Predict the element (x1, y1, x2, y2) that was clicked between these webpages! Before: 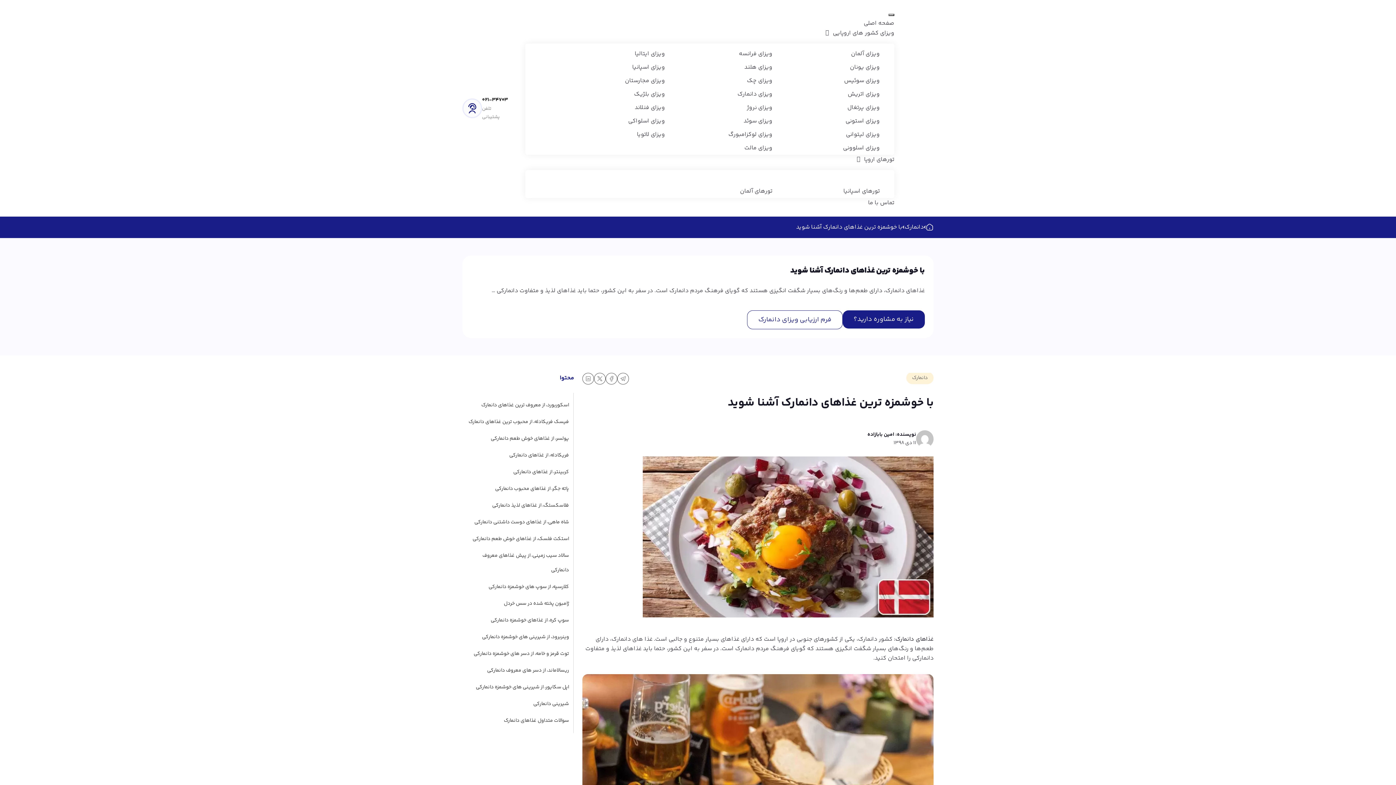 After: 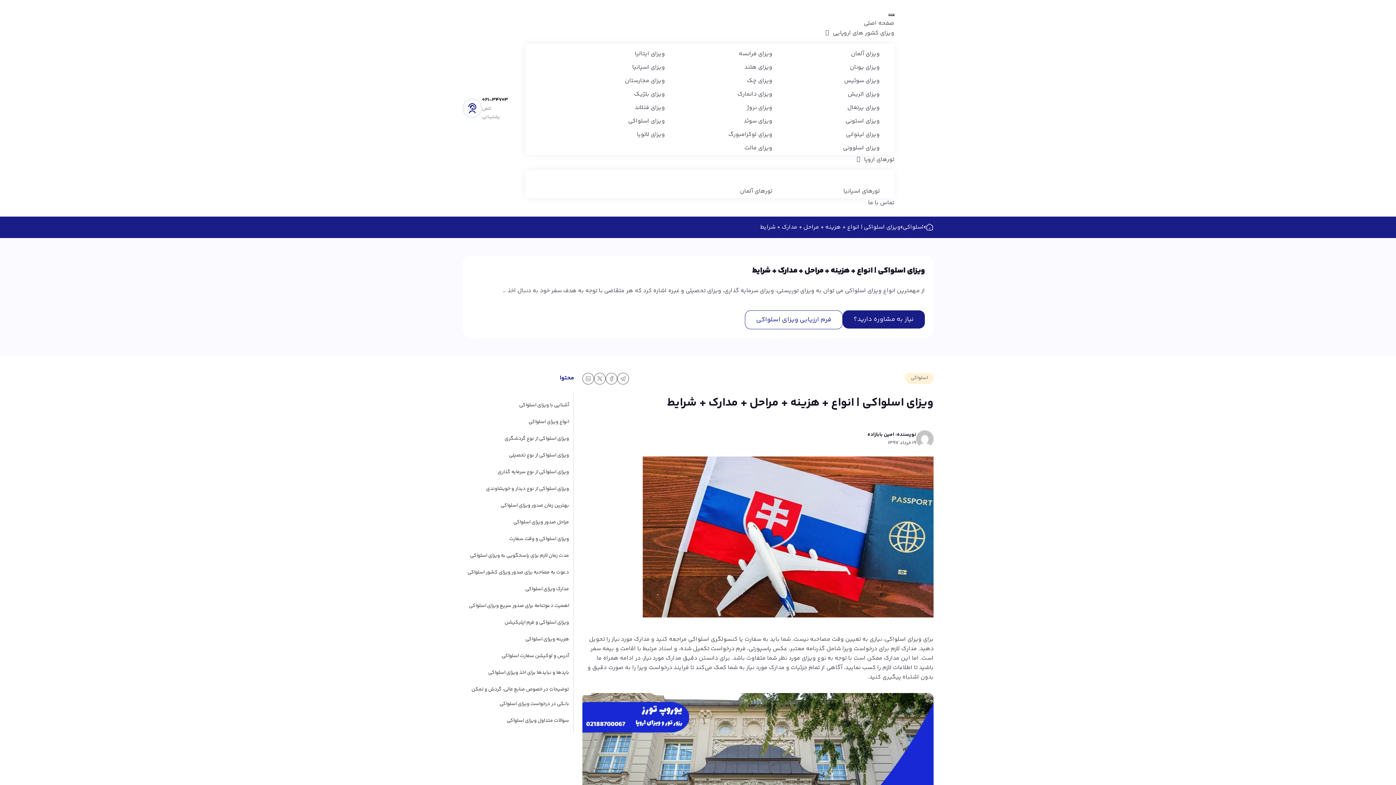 Action: bbox: (628, 116, 665, 125) label: ویزای اسلواکی